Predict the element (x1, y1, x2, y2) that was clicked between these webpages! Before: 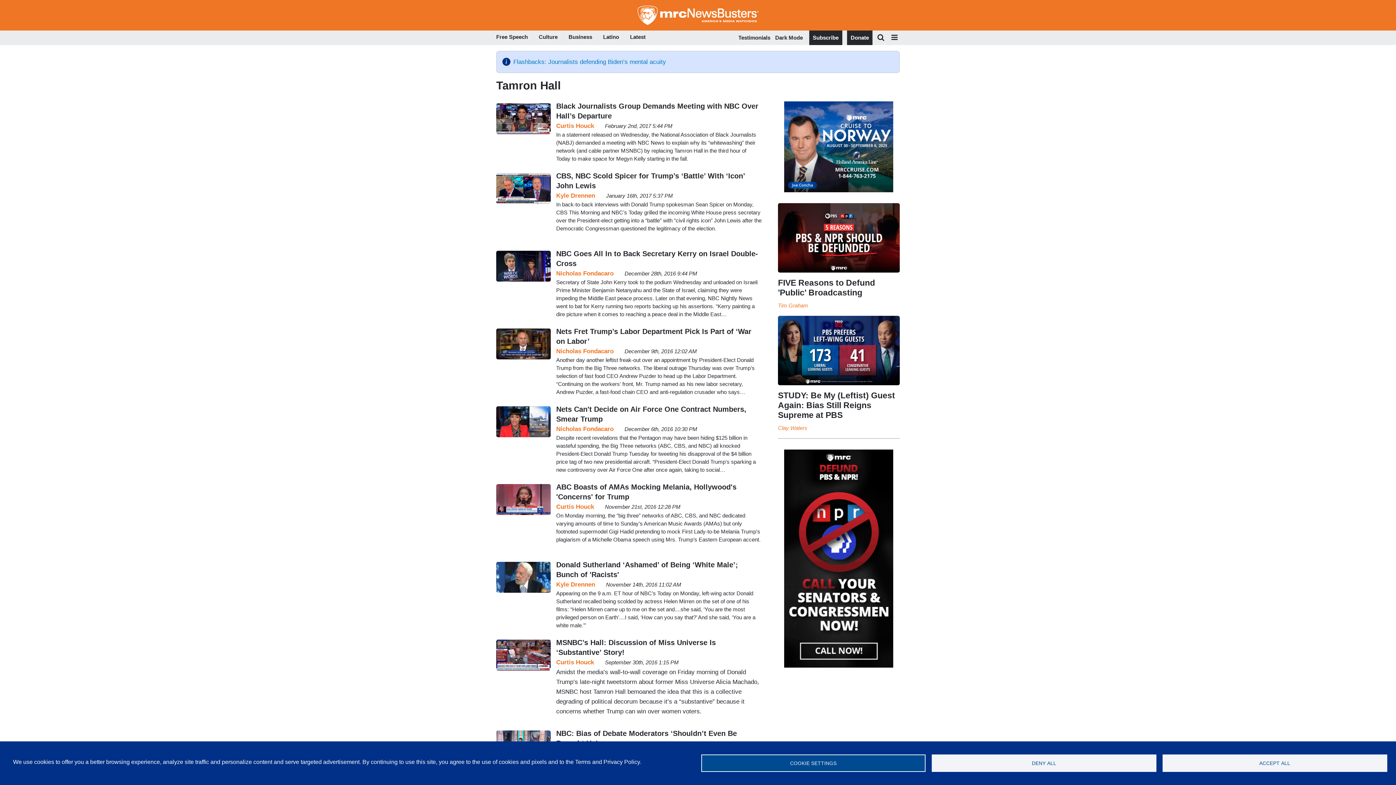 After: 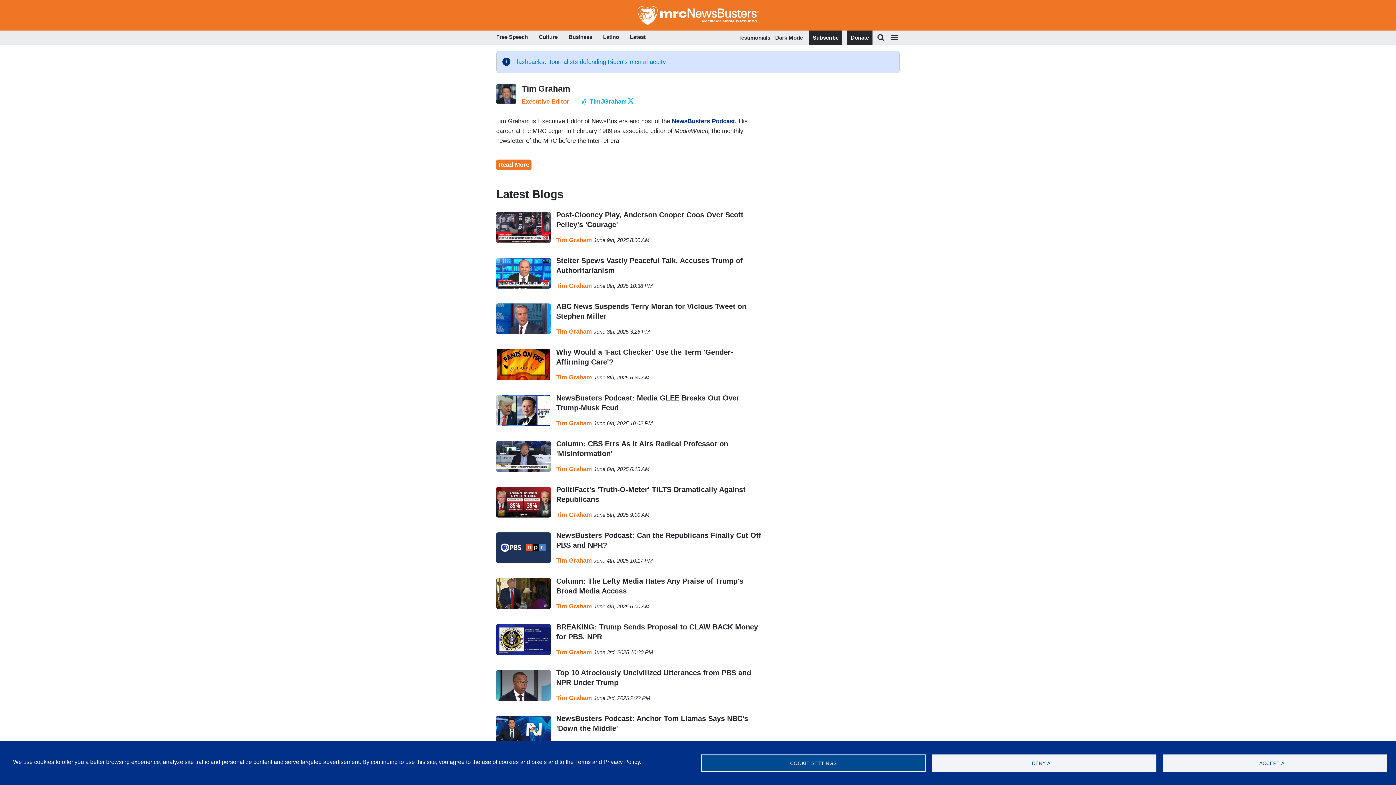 Action: label: Tim Graham bbox: (778, 302, 808, 308)